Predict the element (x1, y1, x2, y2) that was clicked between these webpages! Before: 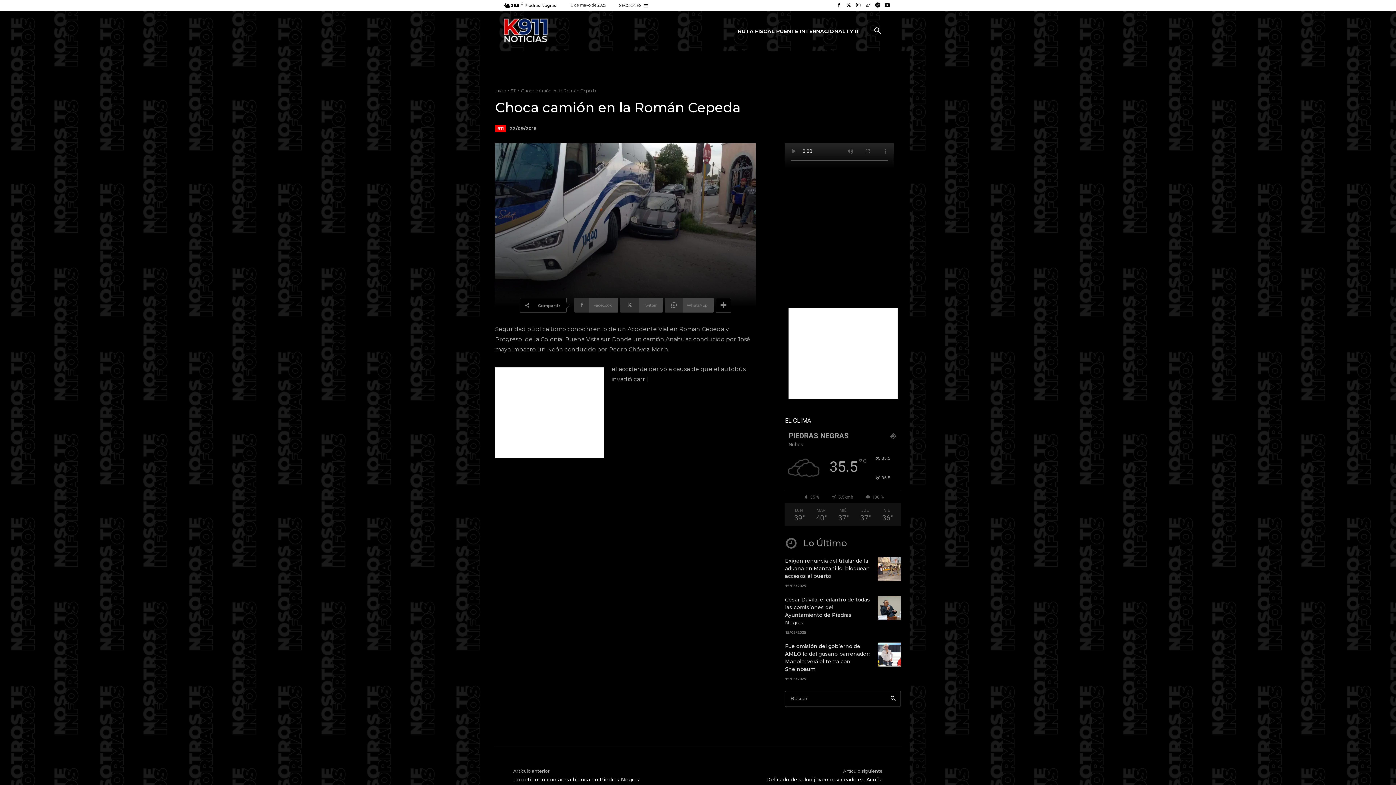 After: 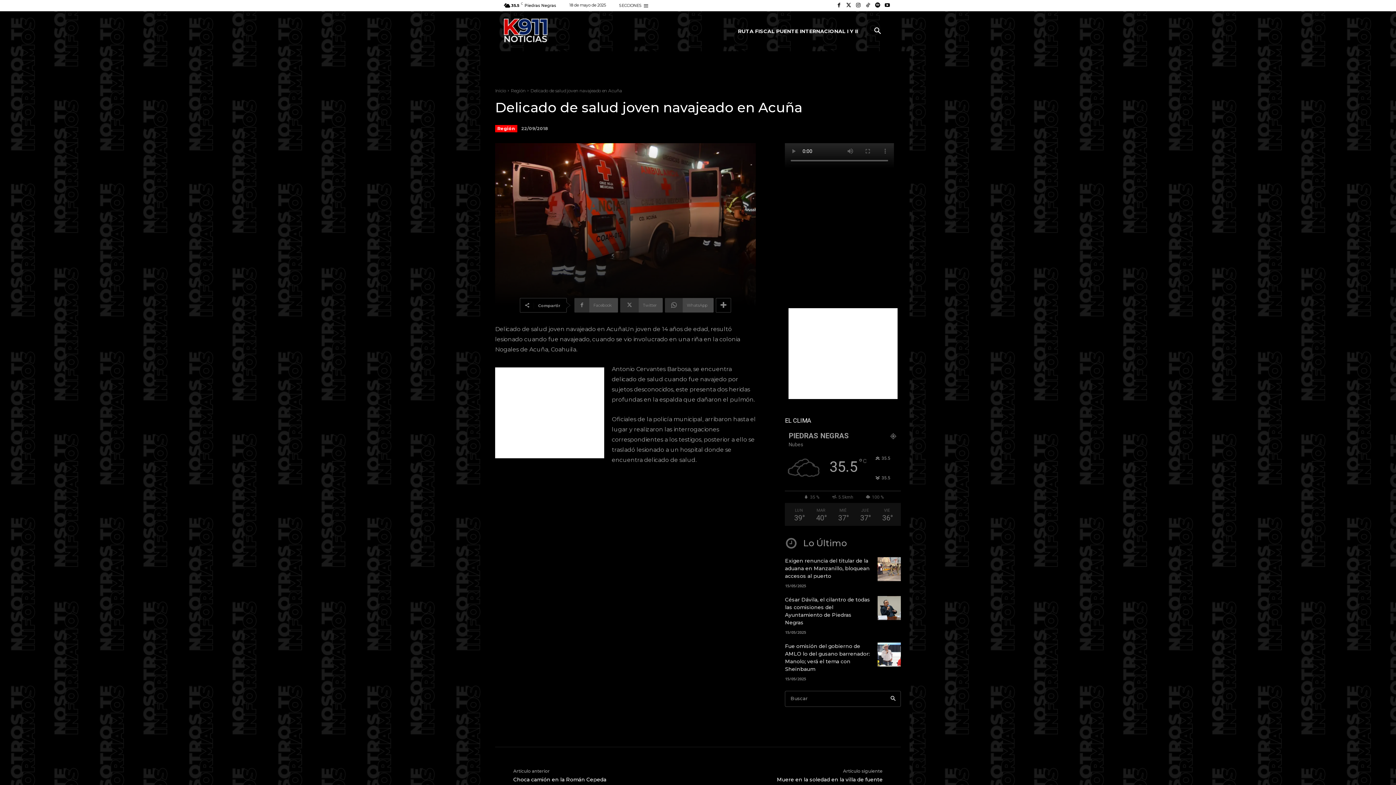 Action: bbox: (766, 776, 882, 783) label: Delicado de salud joven navajeado en Acuña